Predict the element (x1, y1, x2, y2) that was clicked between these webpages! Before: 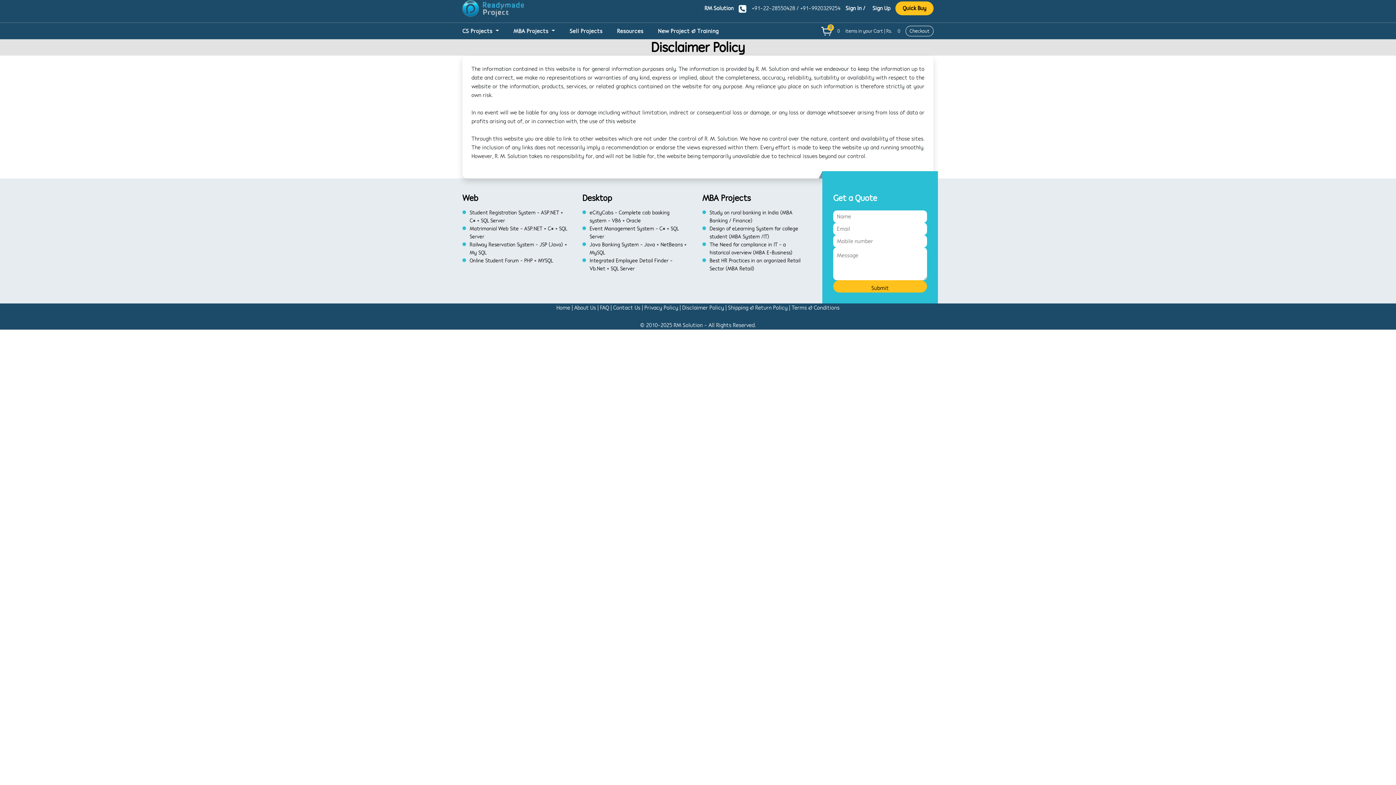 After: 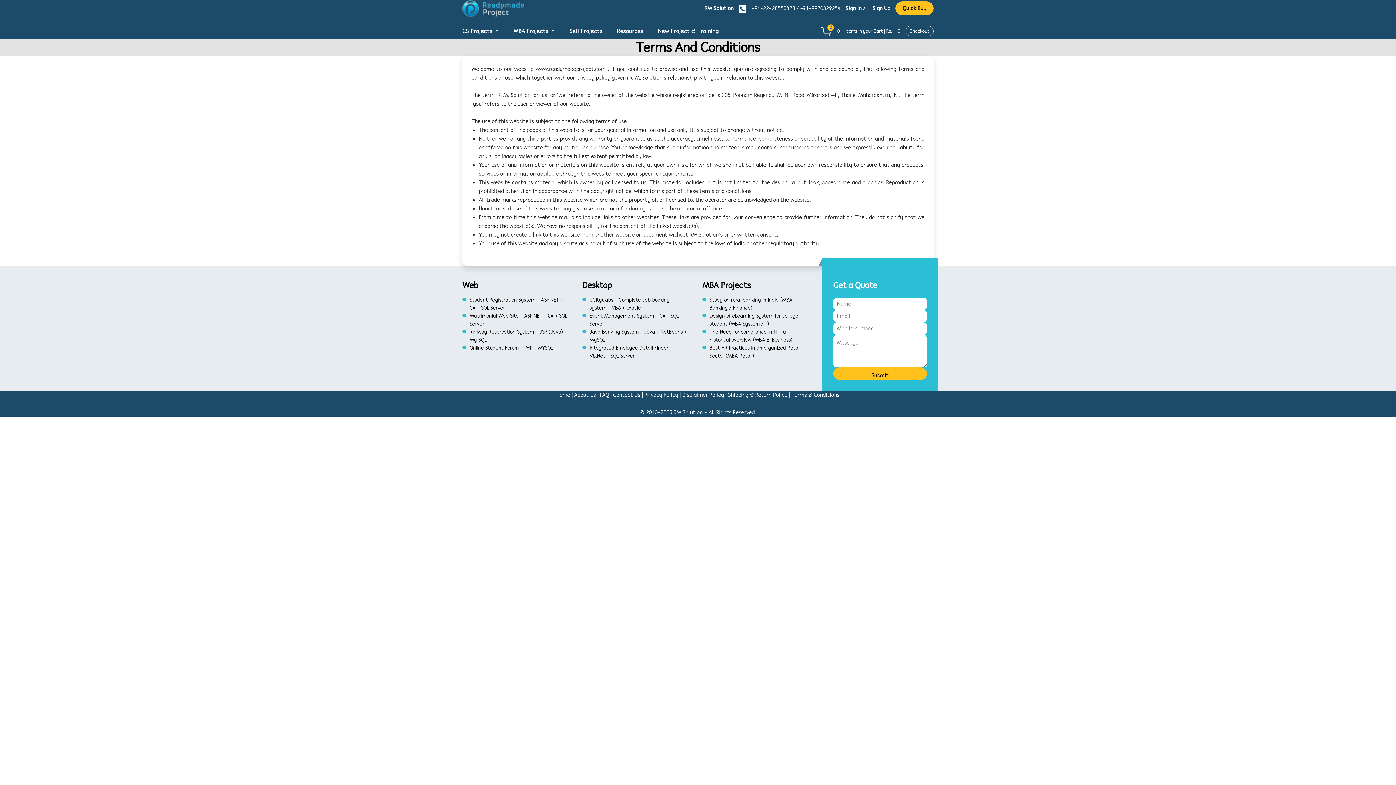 Action: label: Terms & Conditions bbox: (791, 304, 839, 311)